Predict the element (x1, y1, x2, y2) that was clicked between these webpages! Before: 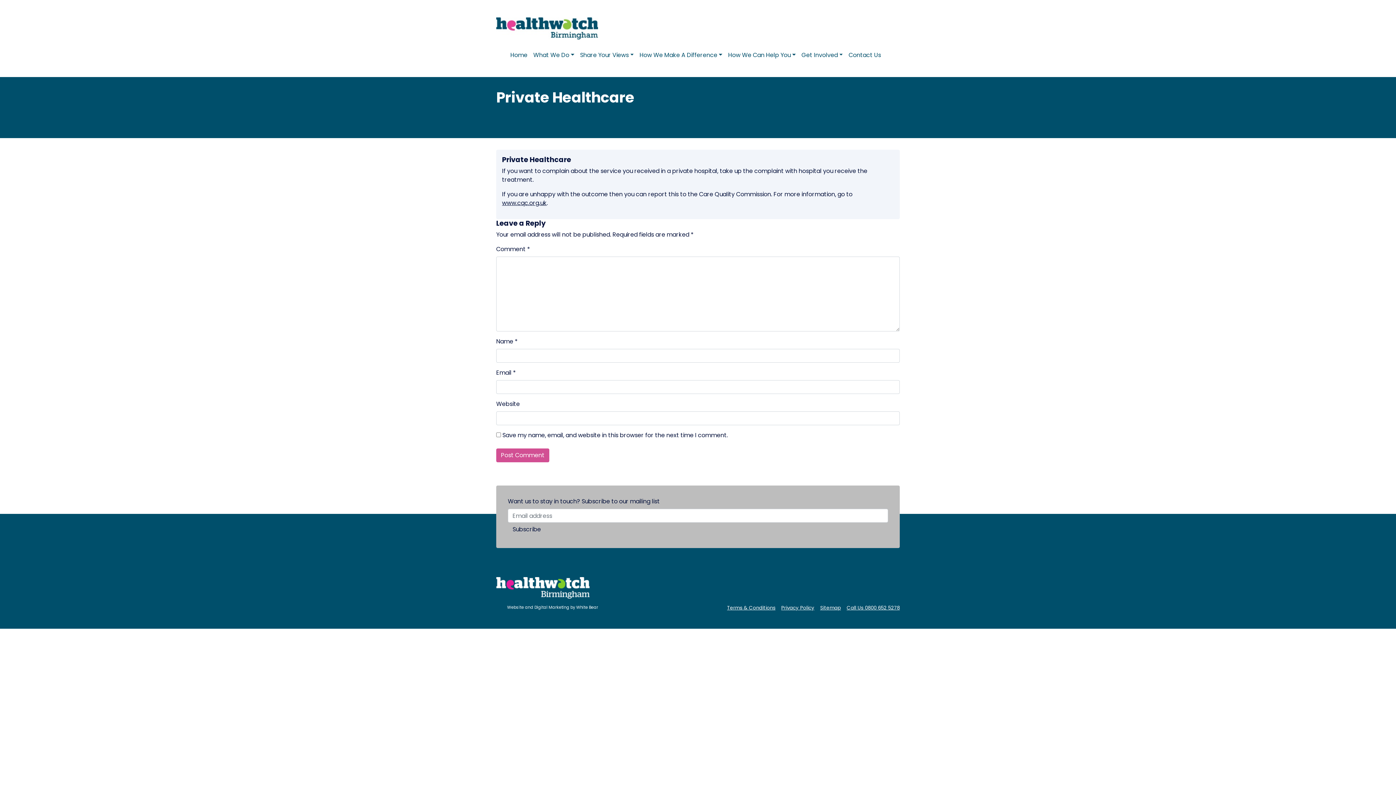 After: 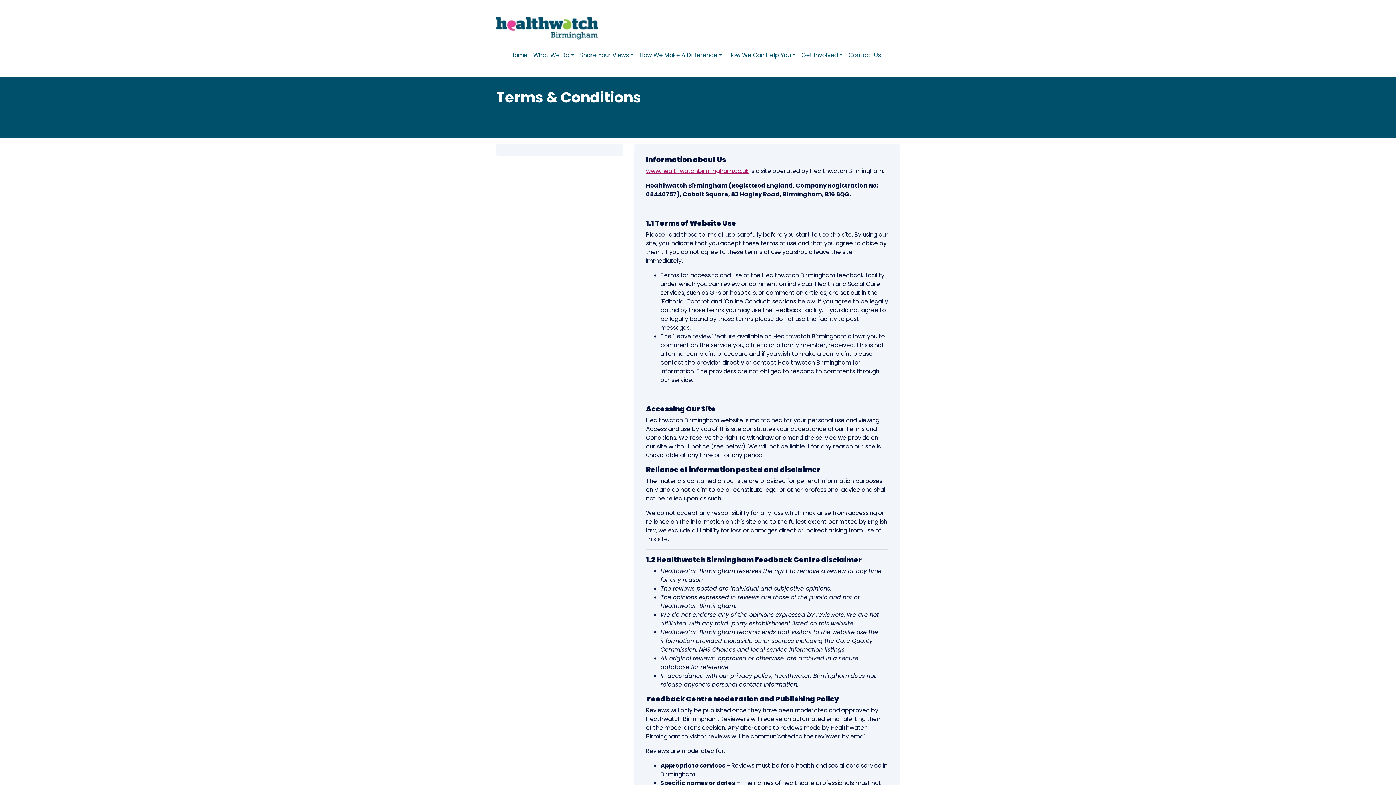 Action: bbox: (727, 604, 775, 611) label: Terms & Conditions